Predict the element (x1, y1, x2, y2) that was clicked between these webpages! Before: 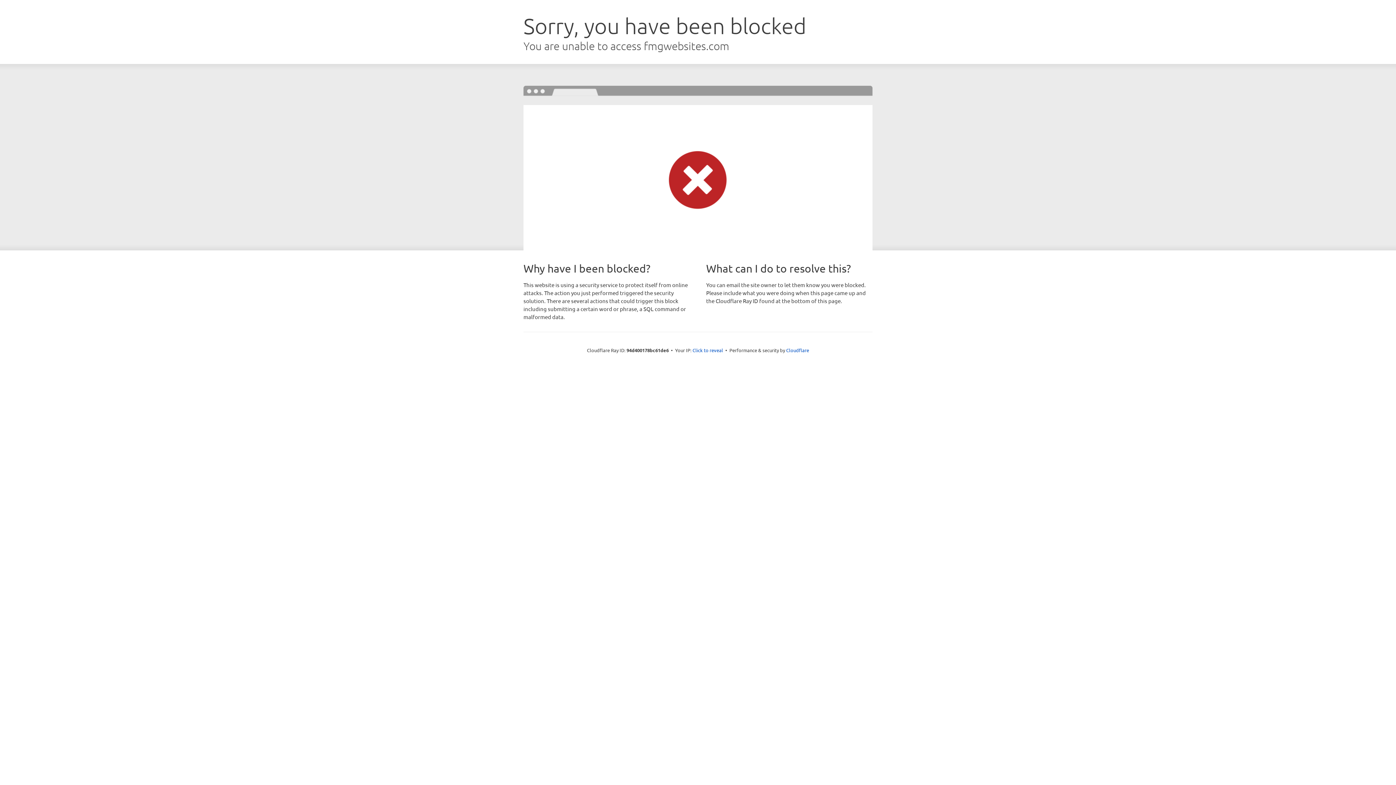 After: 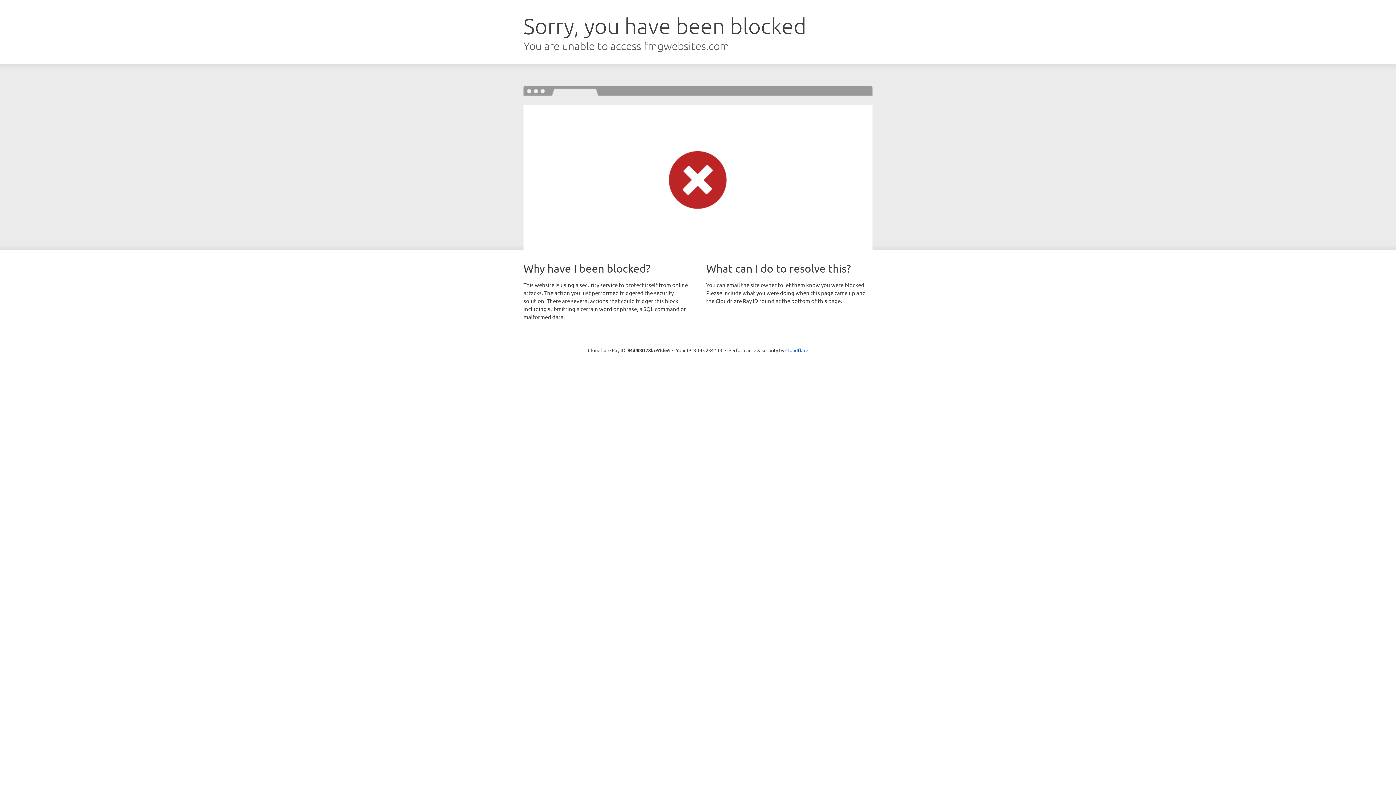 Action: label: Click to reveal bbox: (692, 346, 723, 353)